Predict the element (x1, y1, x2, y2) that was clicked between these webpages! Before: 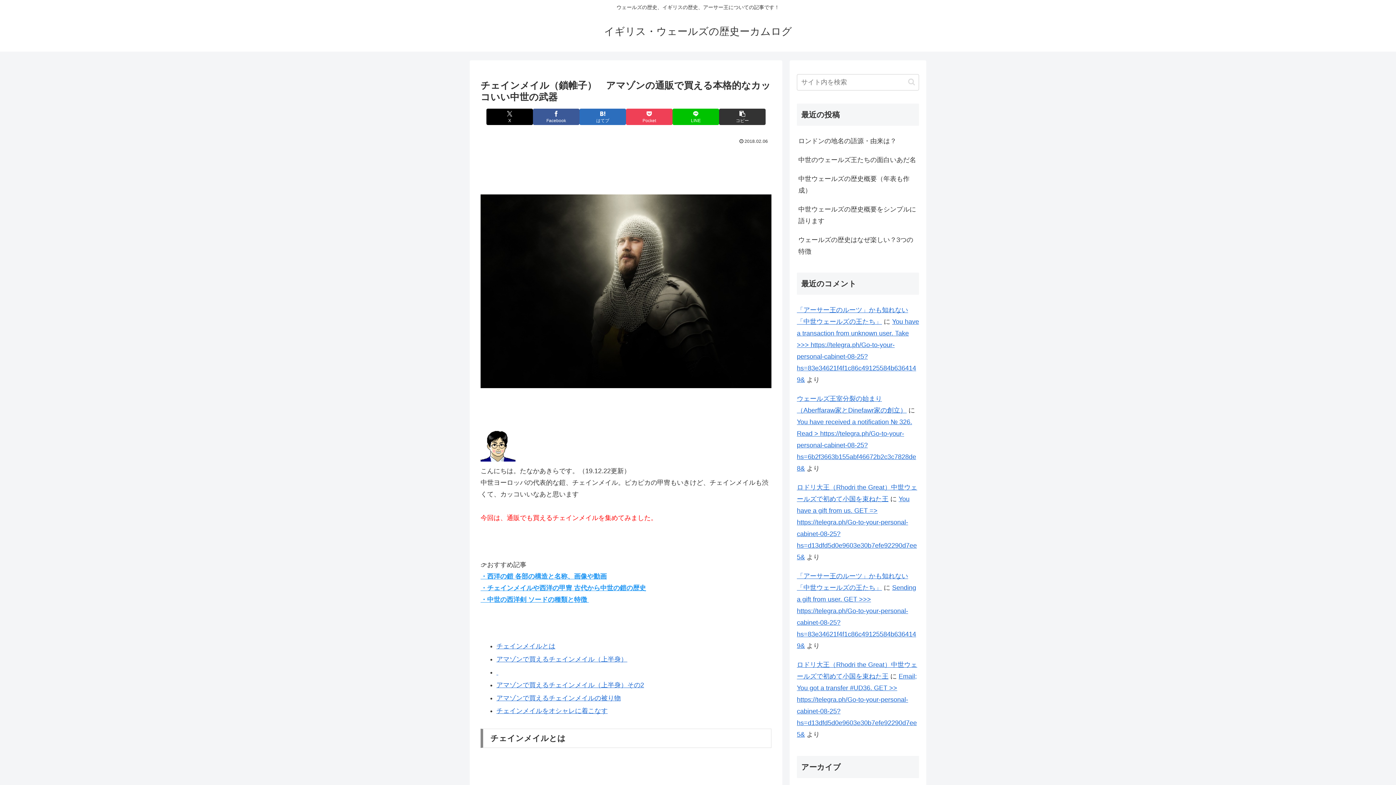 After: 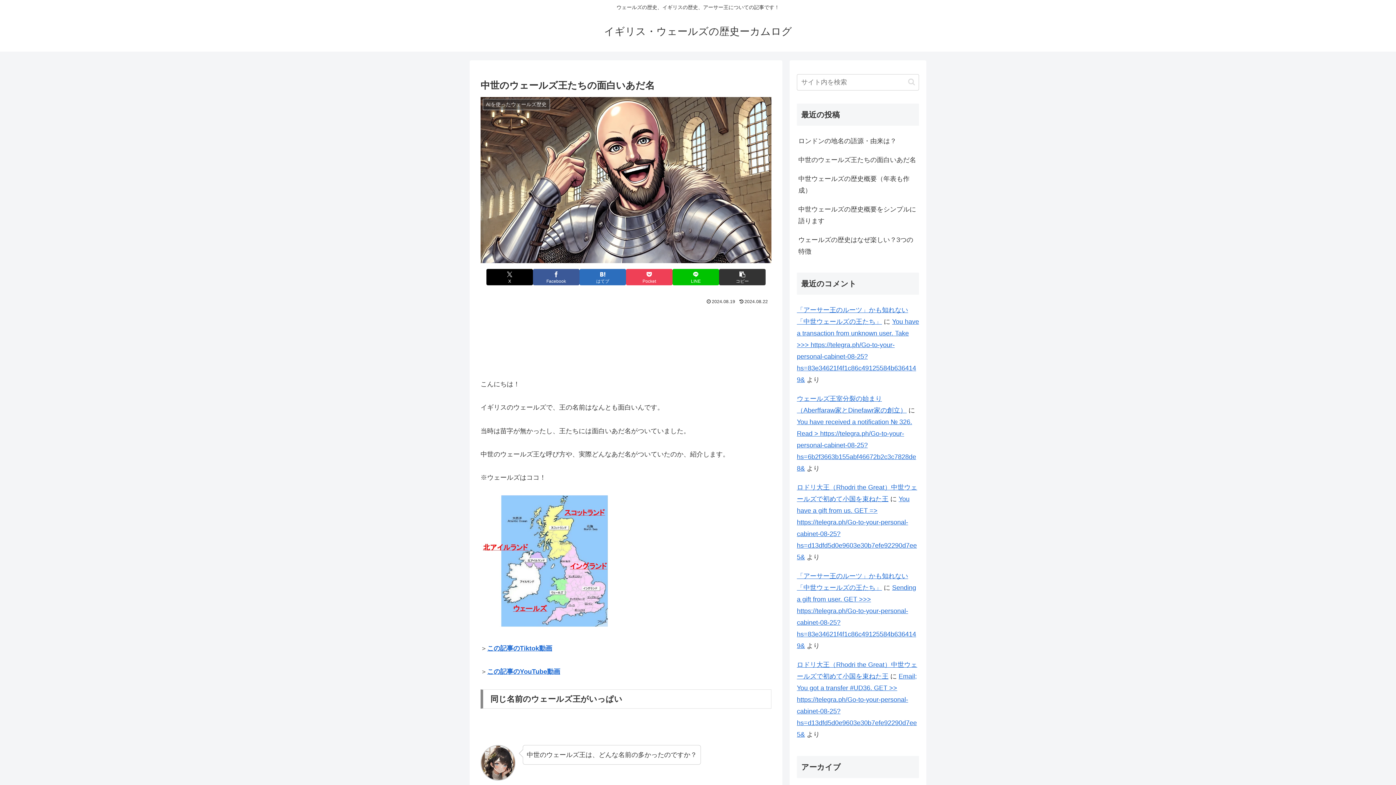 Action: bbox: (797, 150, 919, 169) label: 中世のウェールズ王たちの面白いあだ名